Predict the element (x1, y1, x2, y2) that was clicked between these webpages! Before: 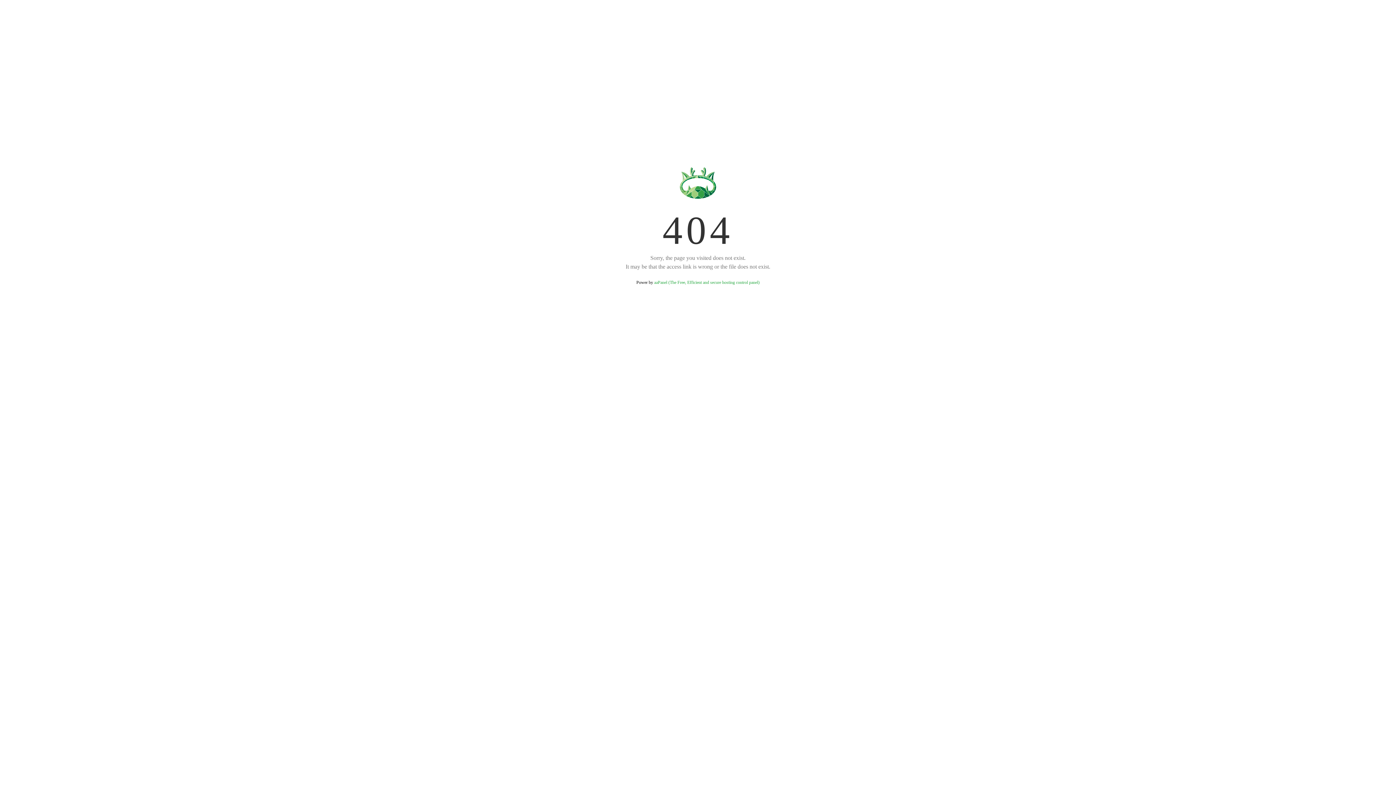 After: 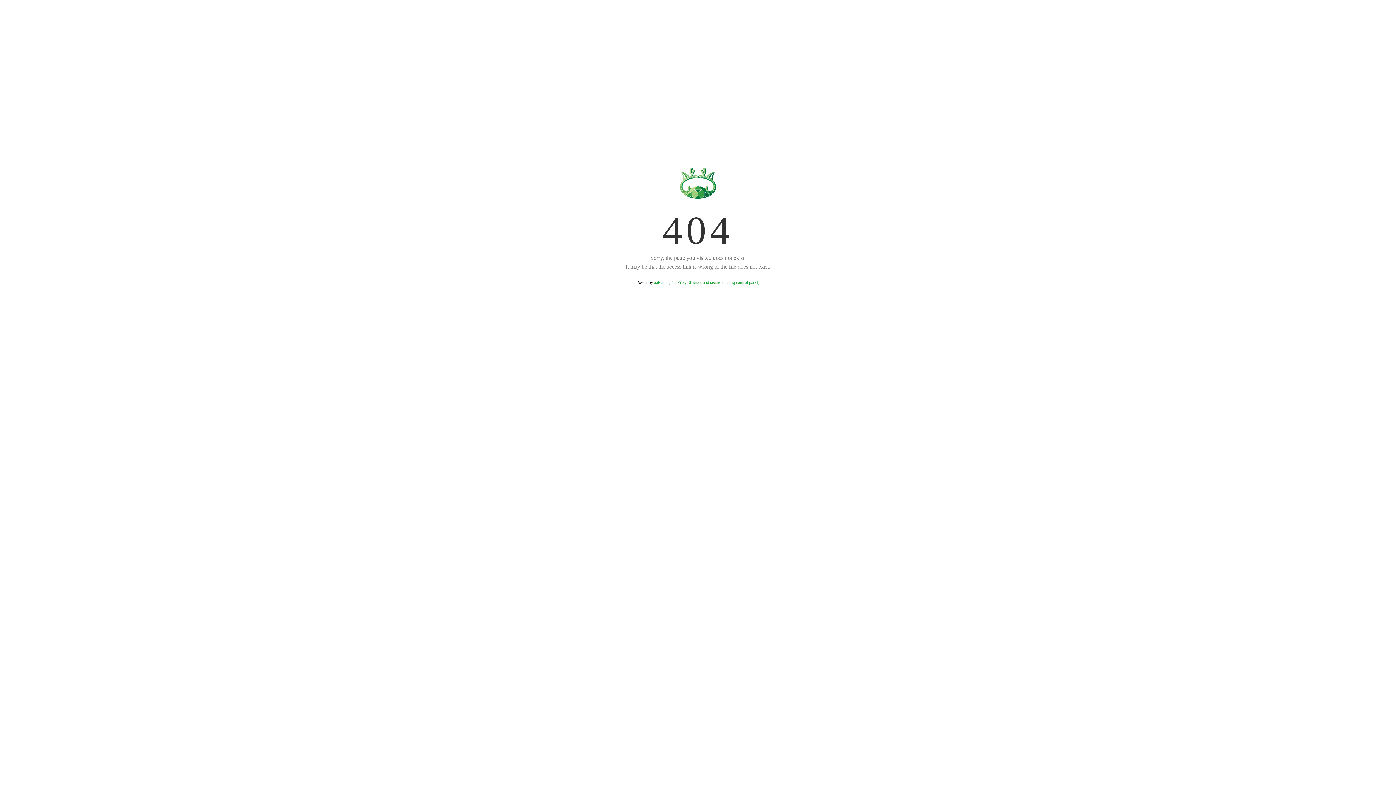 Action: bbox: (654, 280, 759, 285) label: aaPanel (The Free, Efficient and secure hosting control panel)